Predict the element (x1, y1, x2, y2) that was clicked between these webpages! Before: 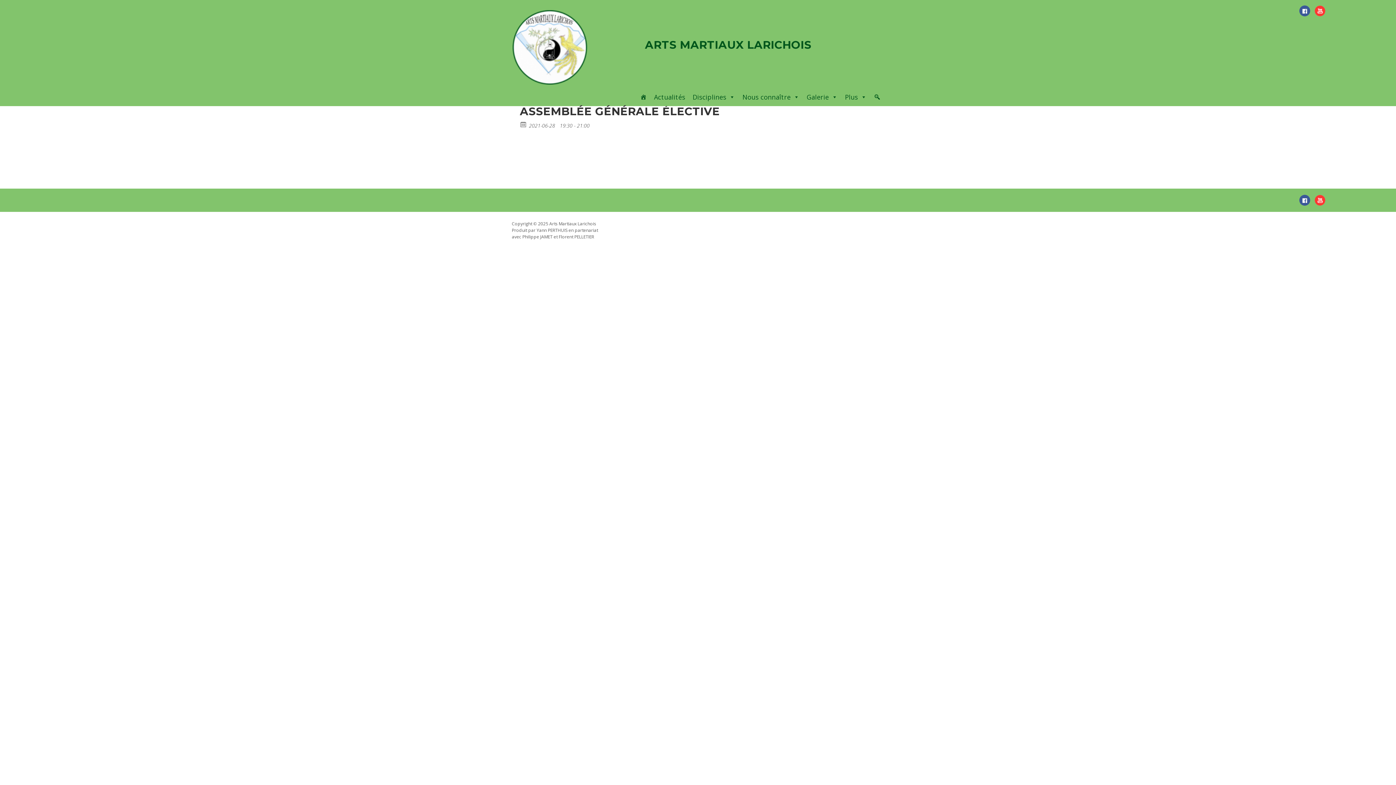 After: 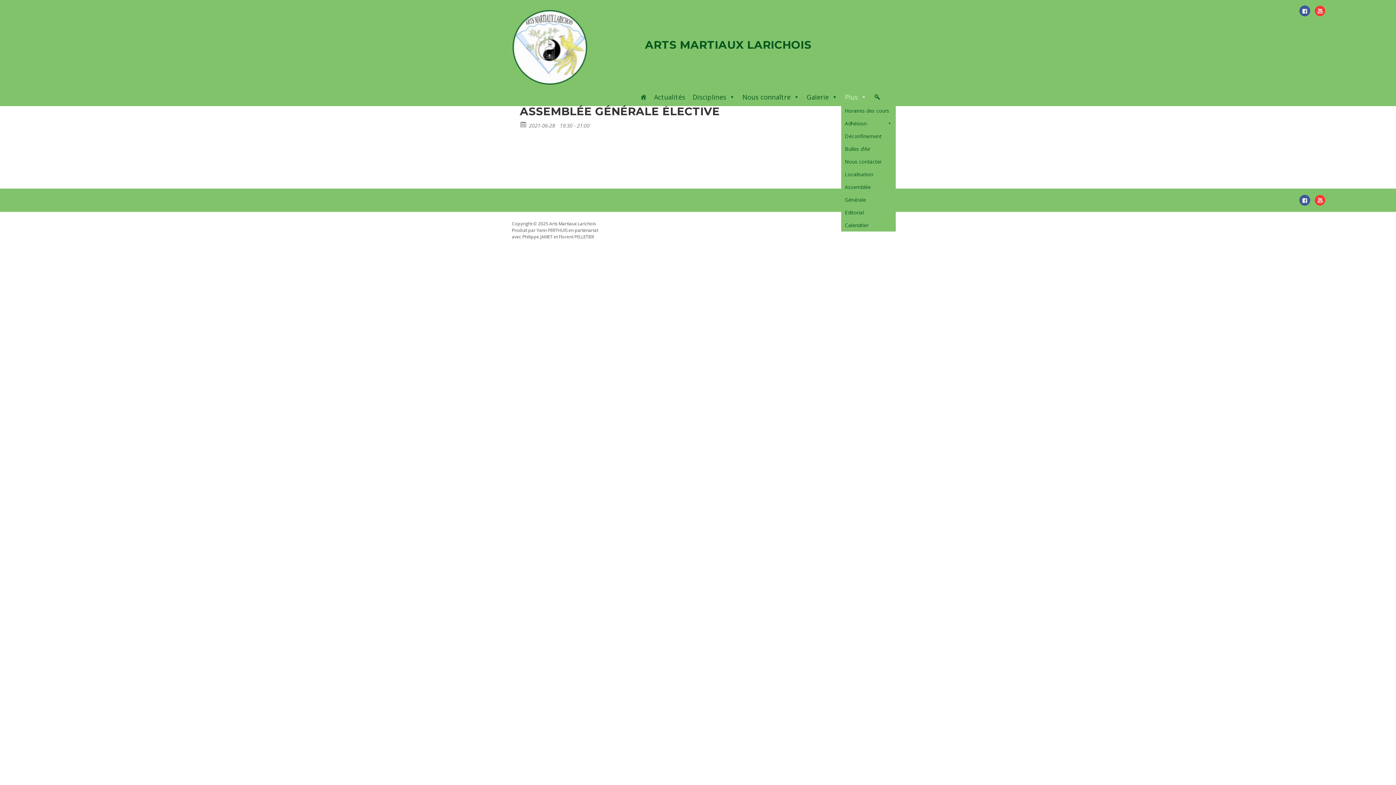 Action: label: Plus bbox: (841, 89, 870, 104)